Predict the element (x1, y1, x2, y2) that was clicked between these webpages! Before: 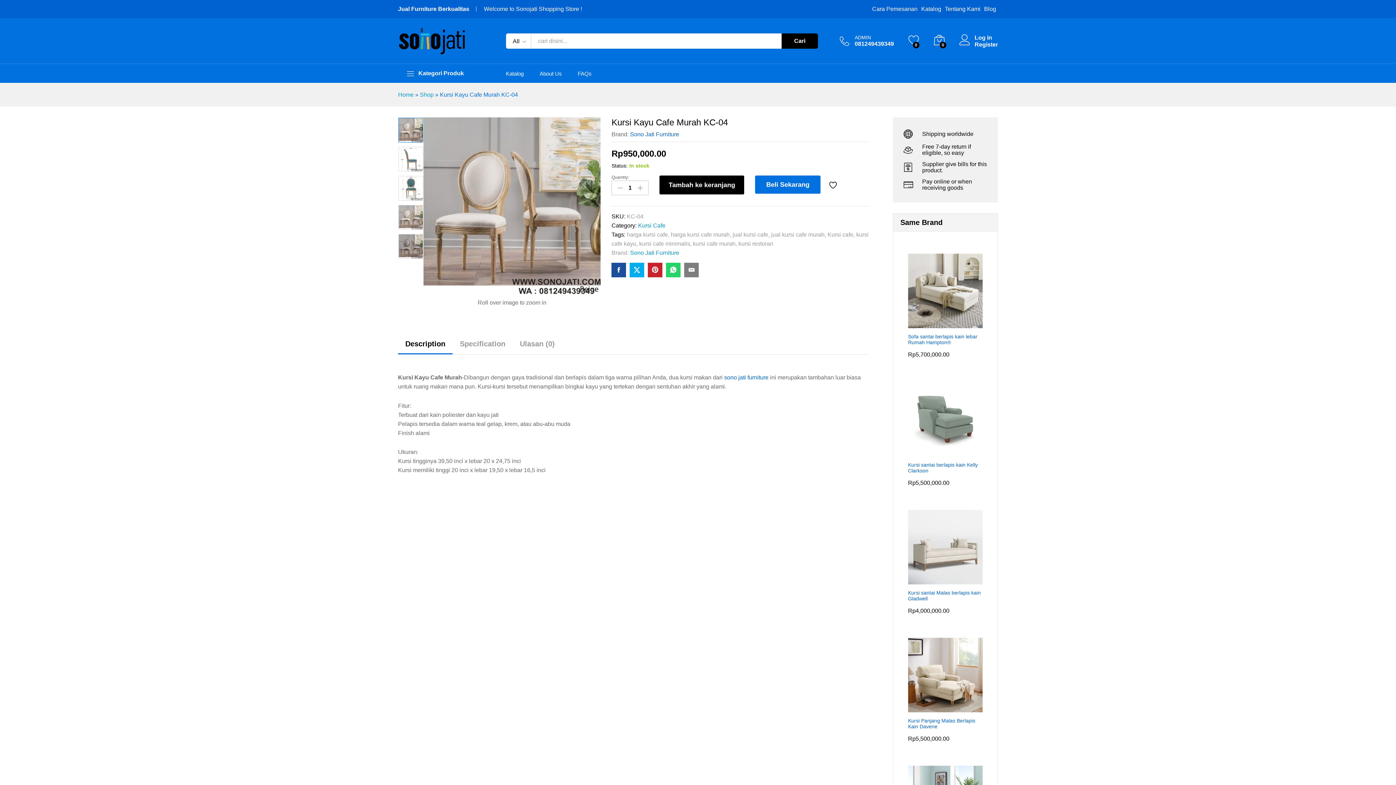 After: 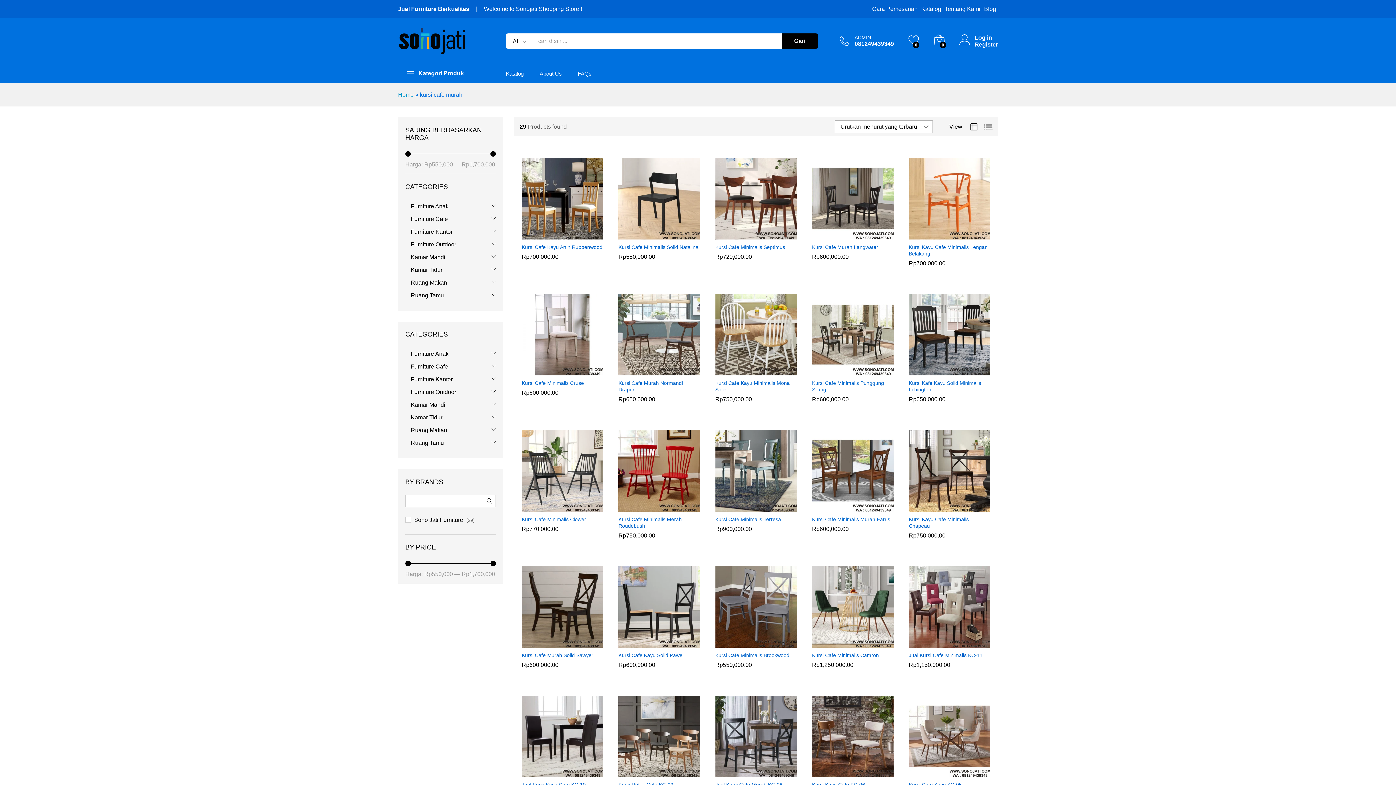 Action: bbox: (693, 240, 735, 246) label: kursi cafe murah